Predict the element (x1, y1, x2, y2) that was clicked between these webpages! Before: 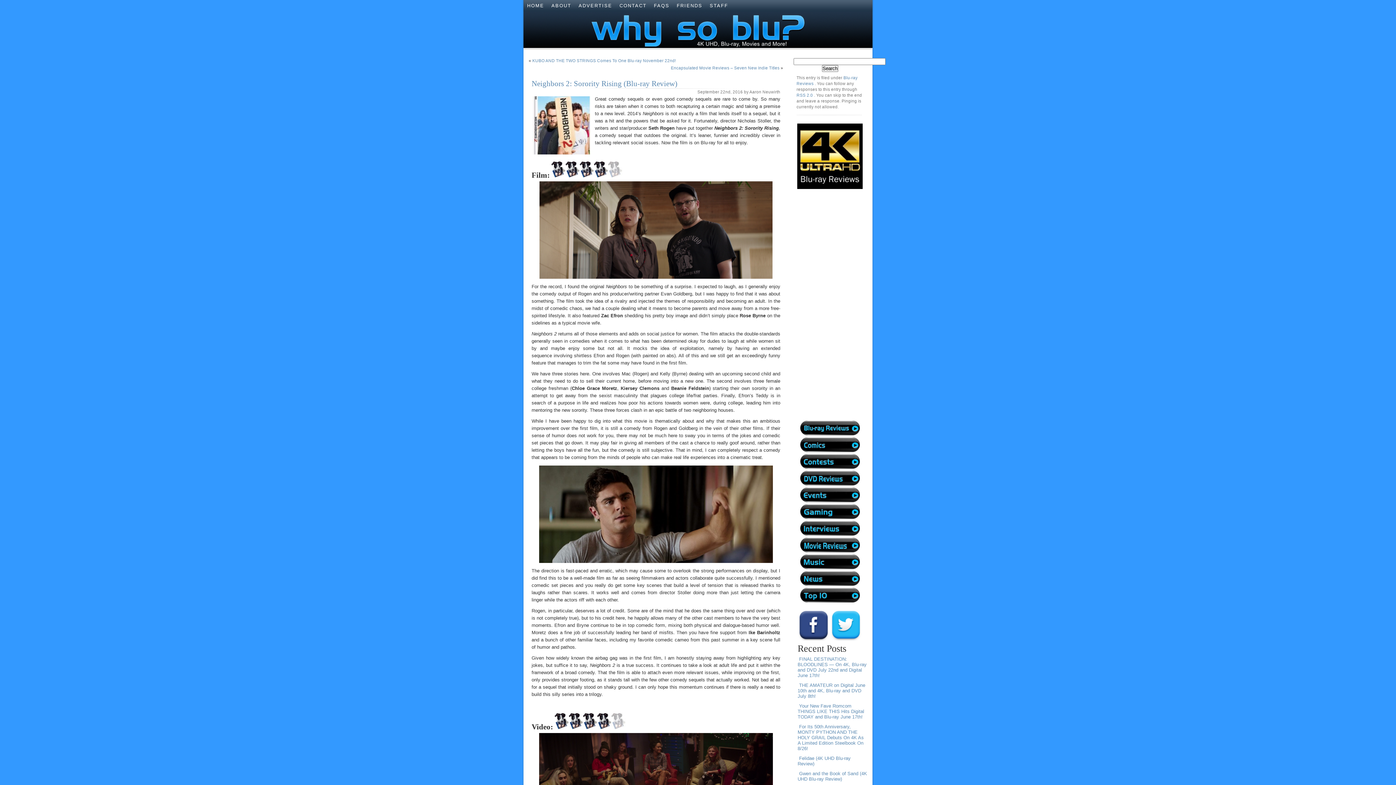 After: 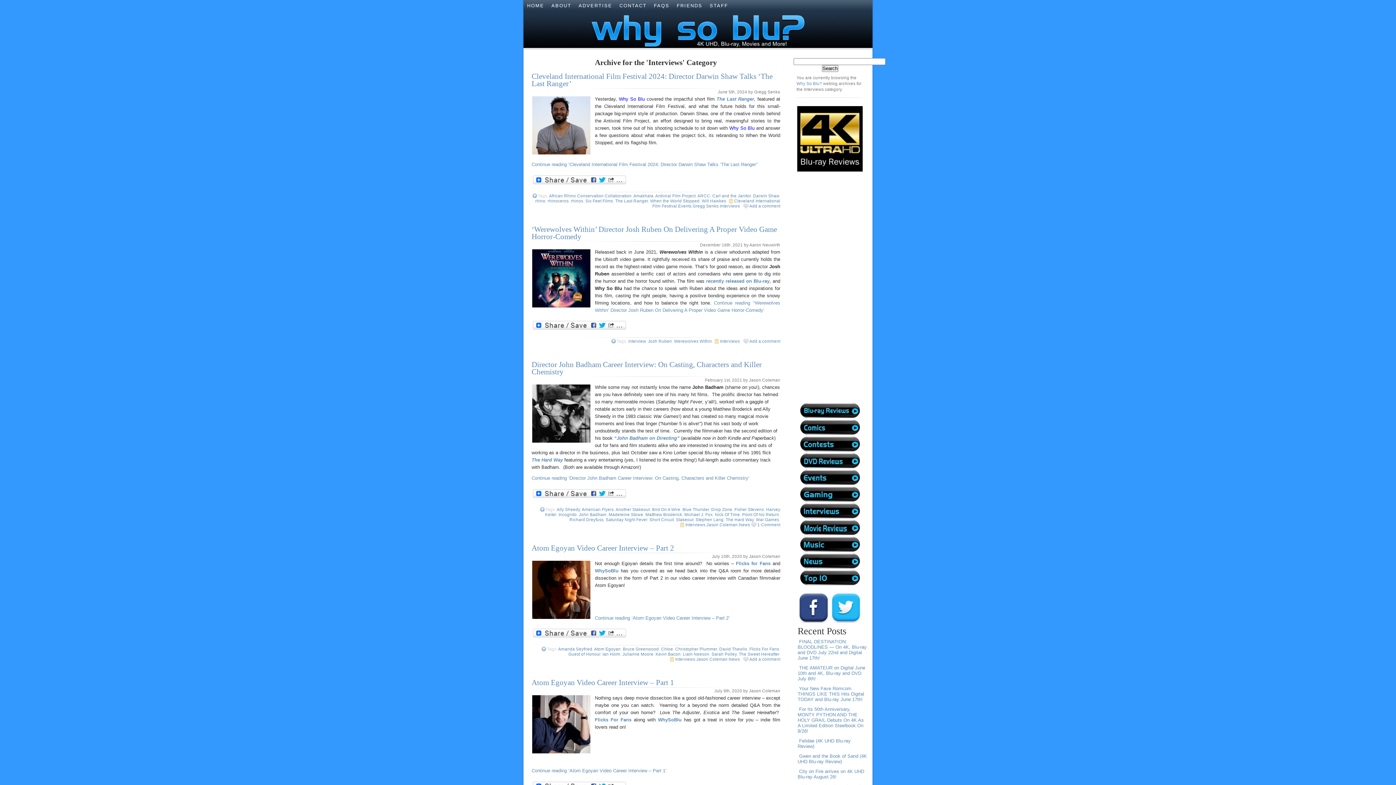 Action: bbox: (799, 532, 861, 537) label:  